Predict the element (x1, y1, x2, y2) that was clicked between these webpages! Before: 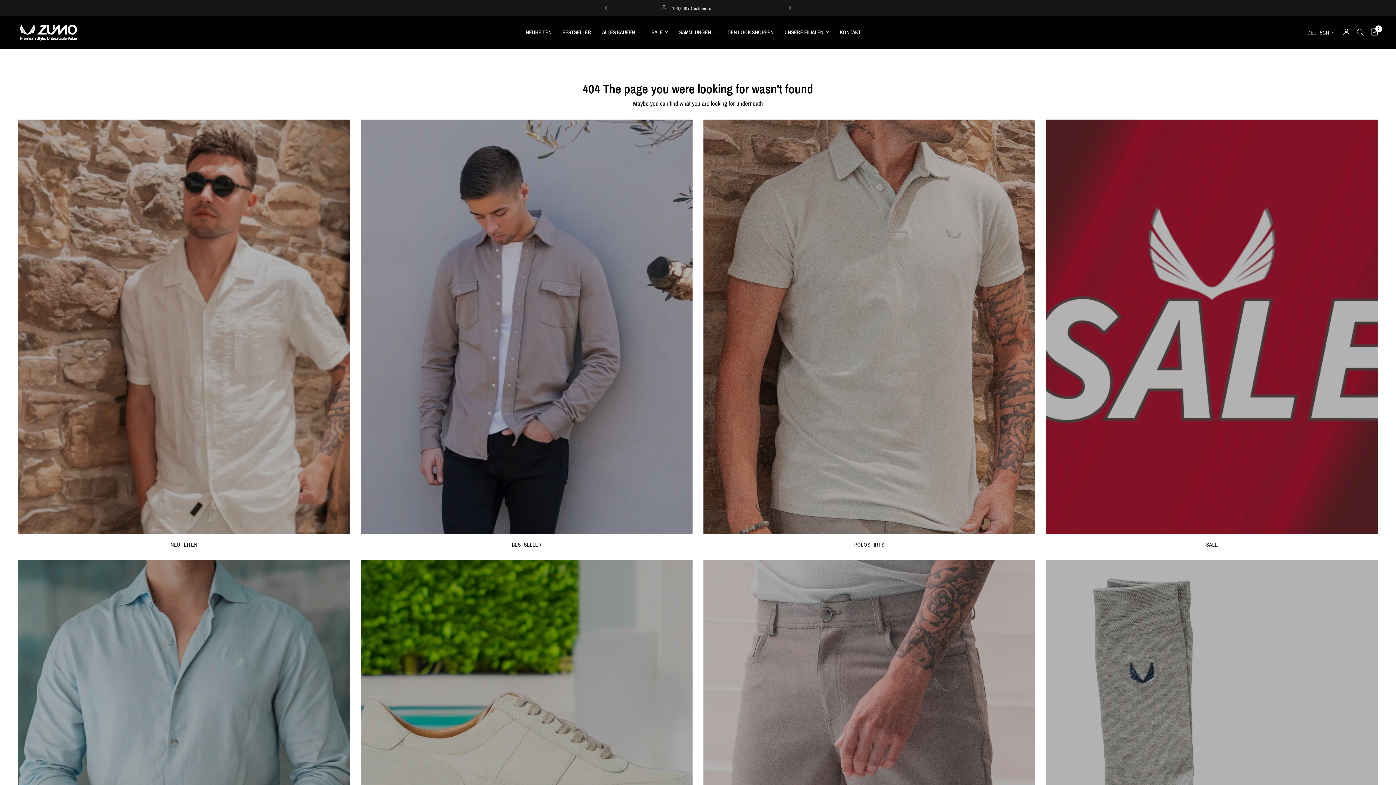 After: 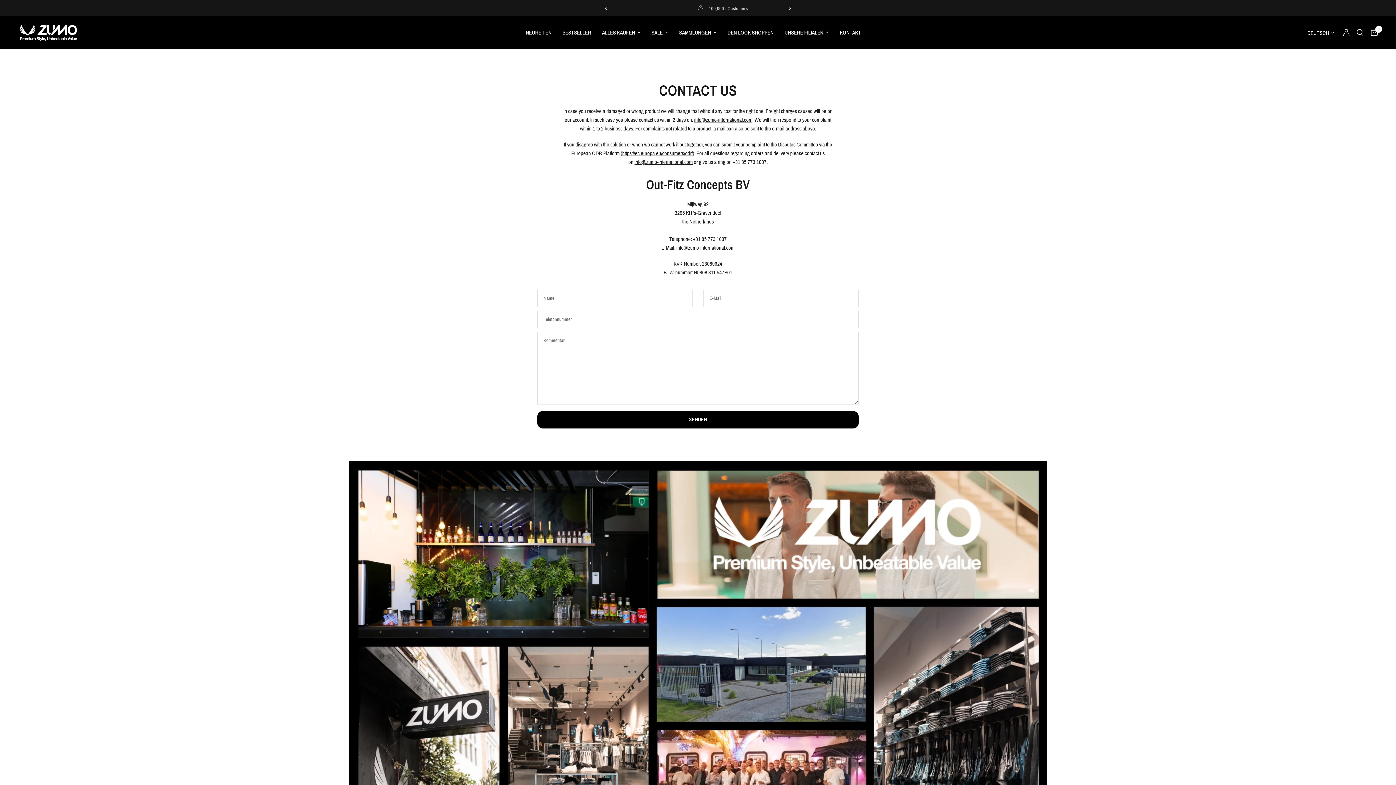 Action: bbox: (840, 28, 861, 36) label: KONTAKT